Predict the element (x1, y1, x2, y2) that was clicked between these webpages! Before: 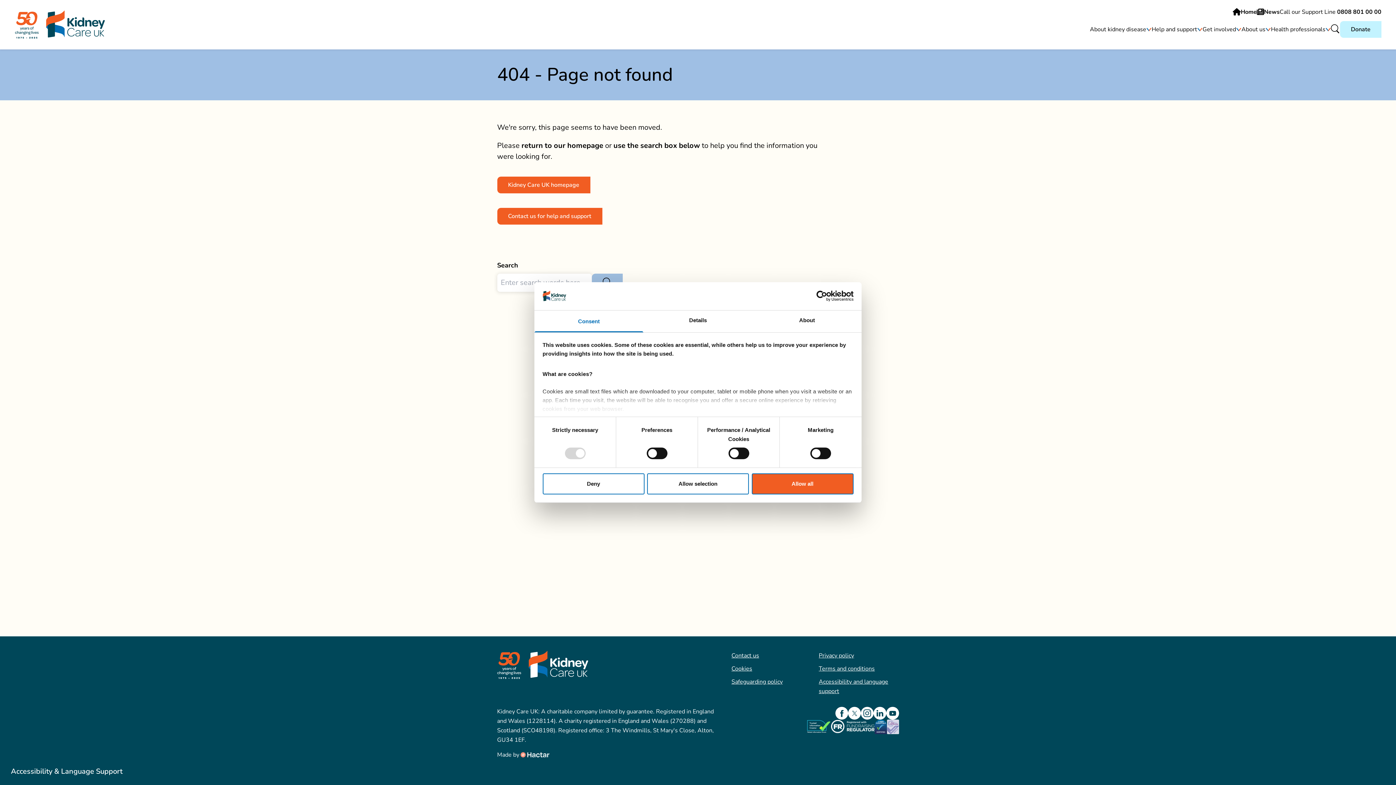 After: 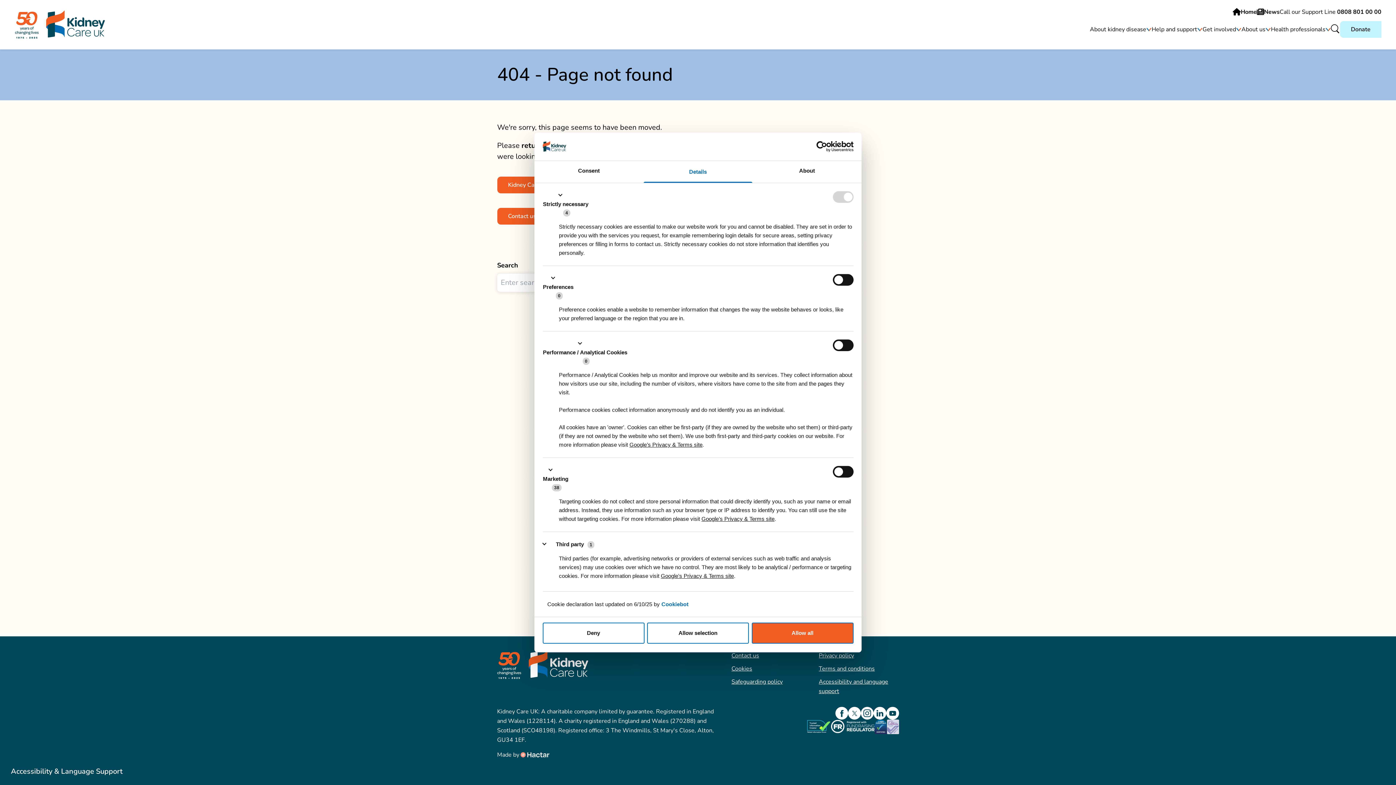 Action: bbox: (643, 310, 752, 332) label: Details